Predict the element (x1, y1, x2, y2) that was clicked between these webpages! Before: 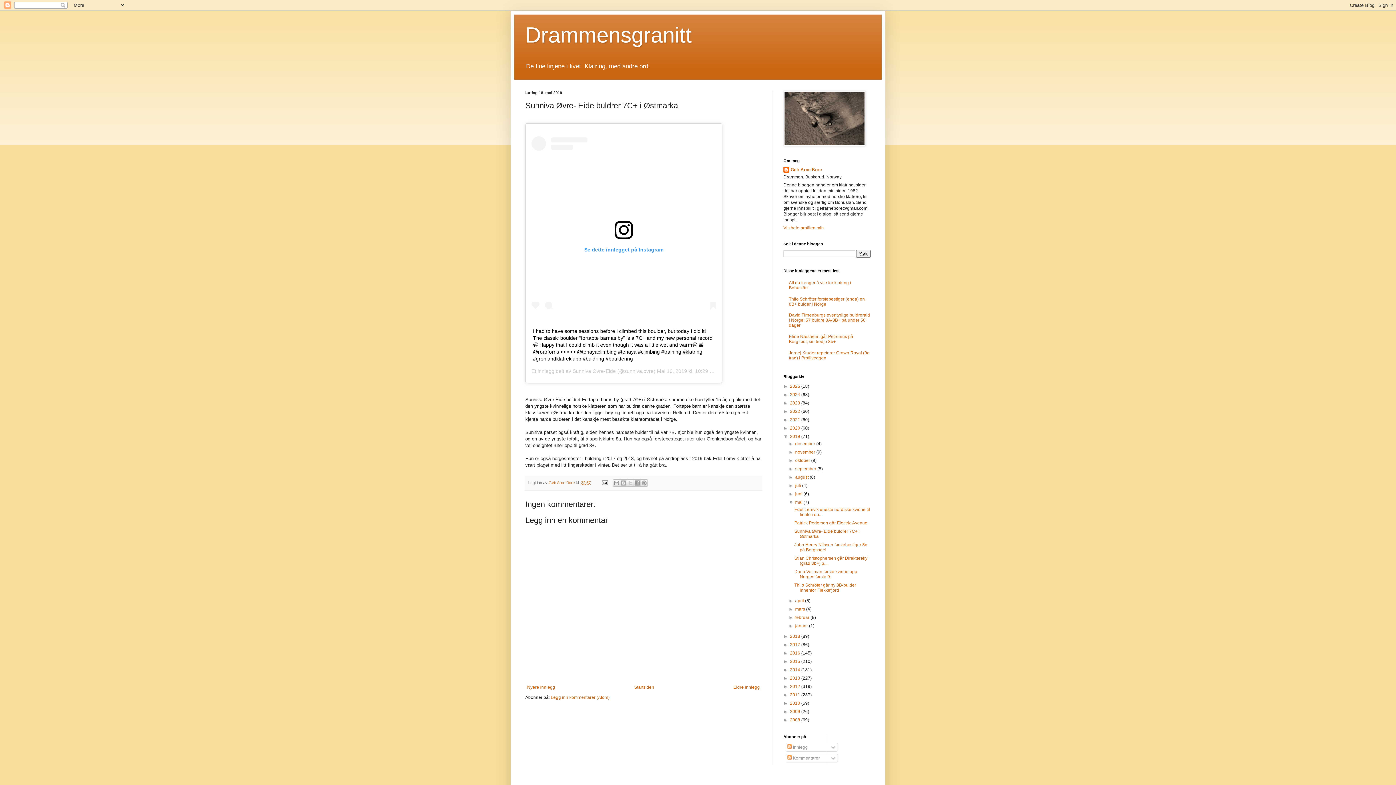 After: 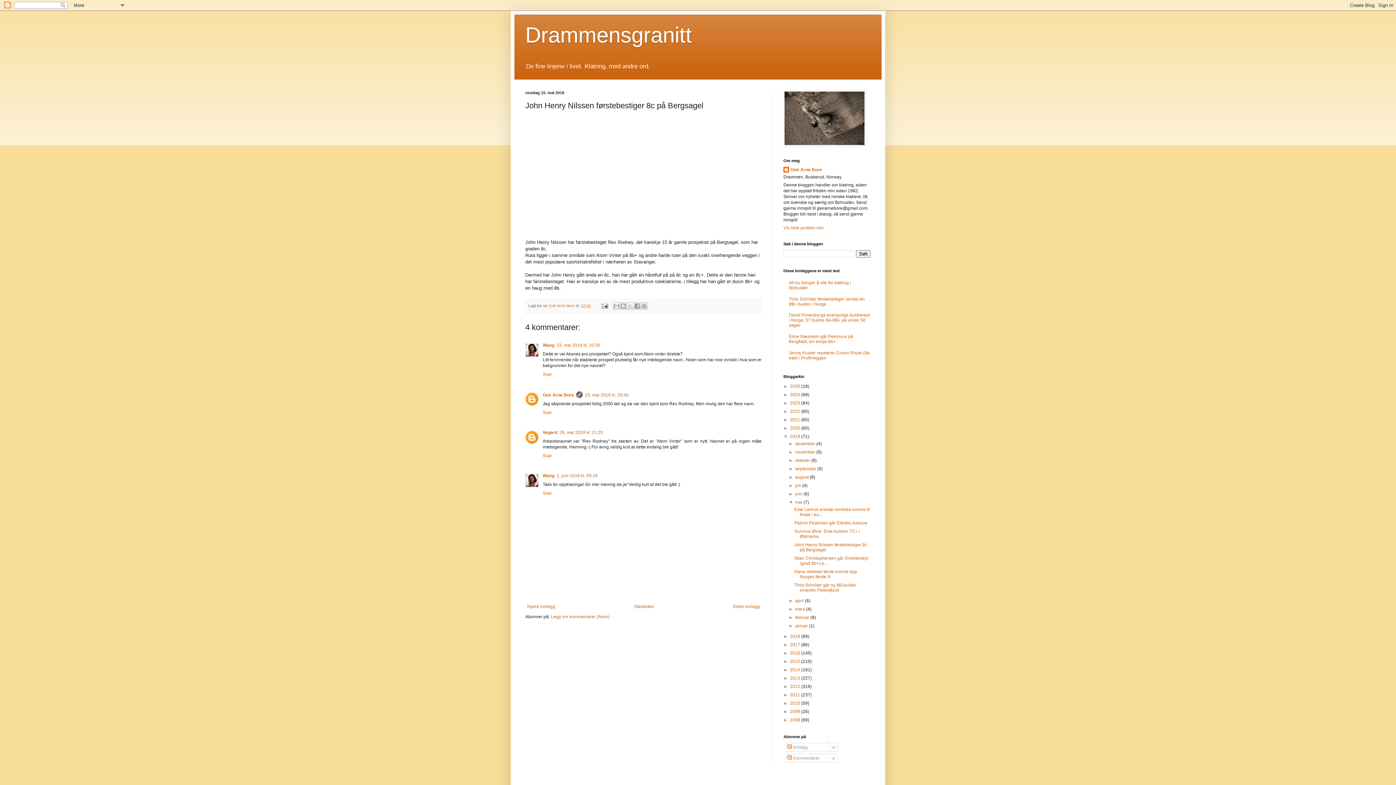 Action: bbox: (731, 683, 761, 692) label: Eldre innlegg